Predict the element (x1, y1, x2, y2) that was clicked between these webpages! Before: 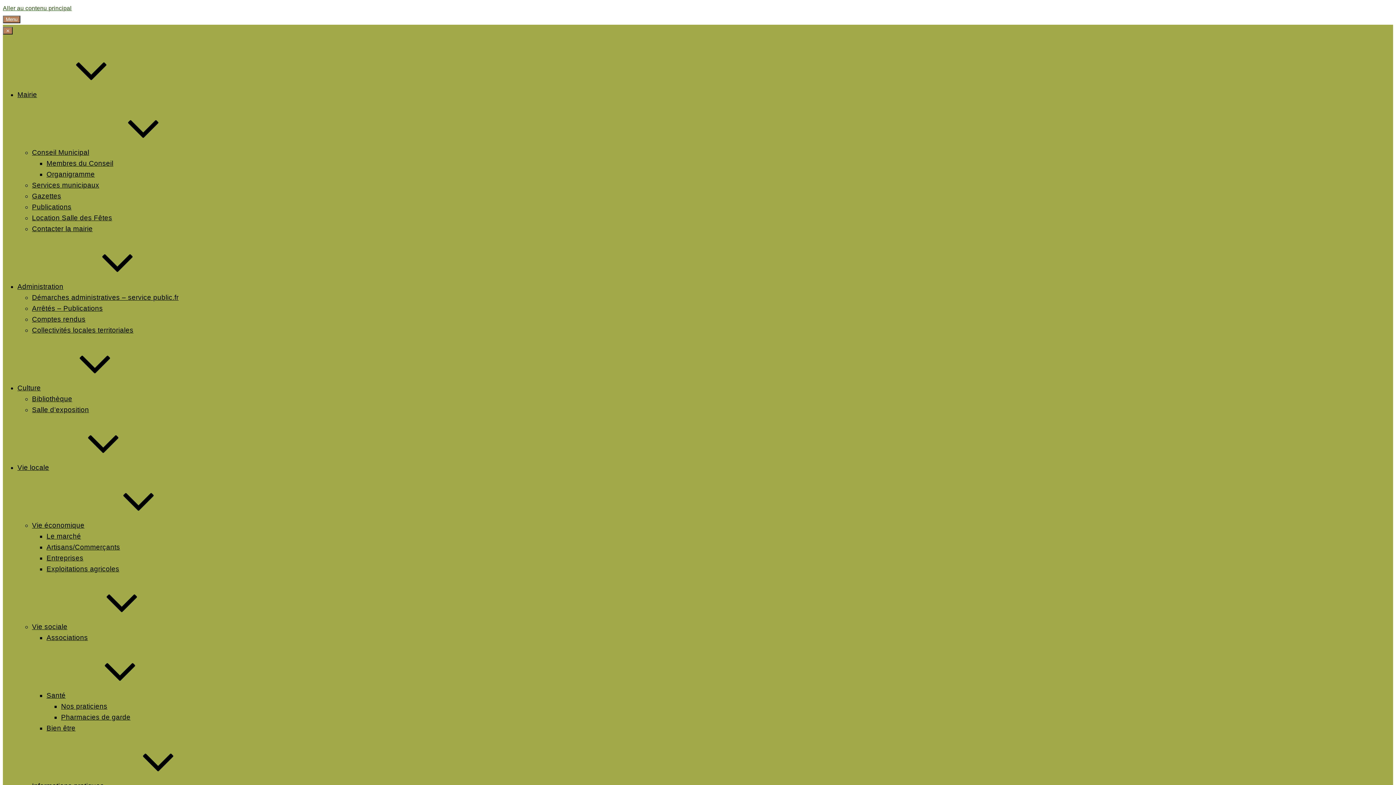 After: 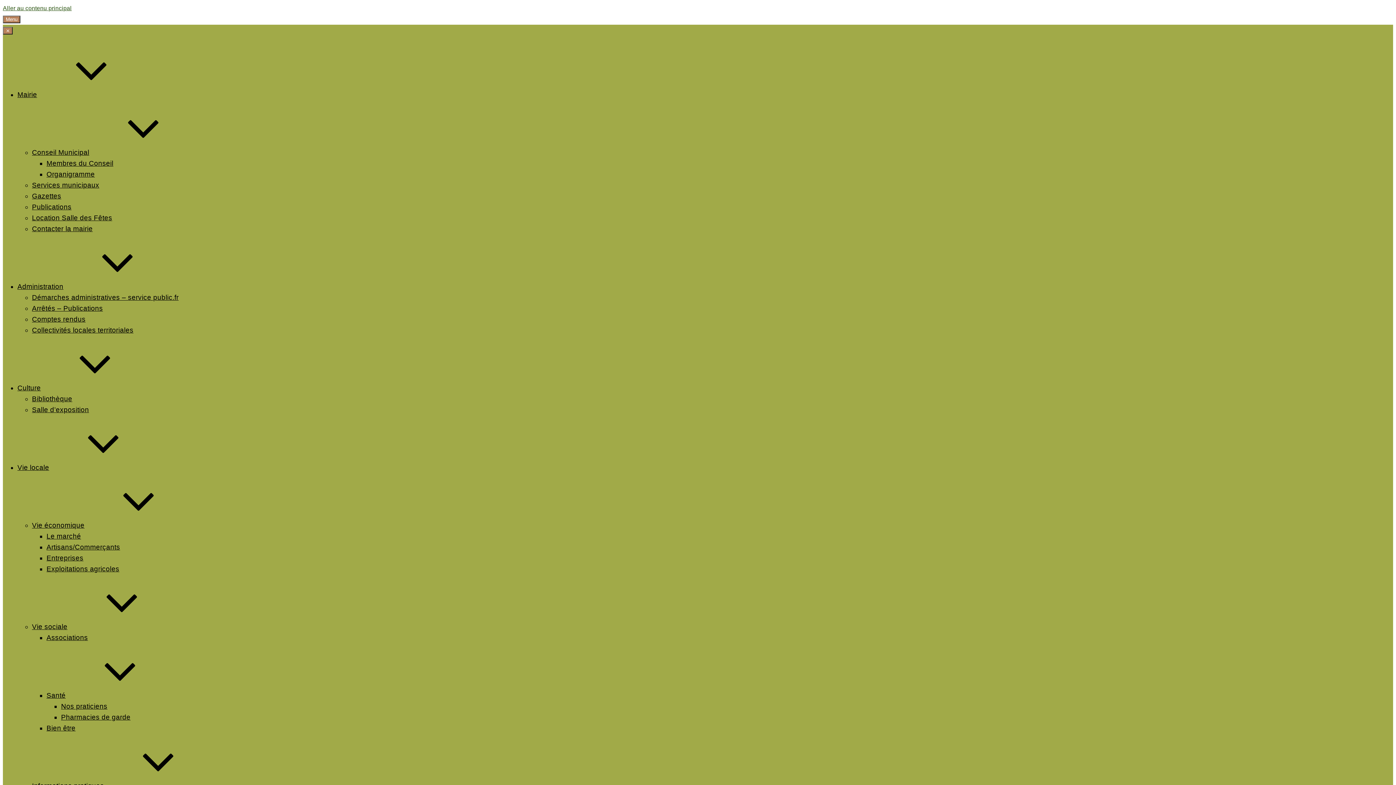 Action: bbox: (32, 225, 92, 232) label: Contacter la mairie